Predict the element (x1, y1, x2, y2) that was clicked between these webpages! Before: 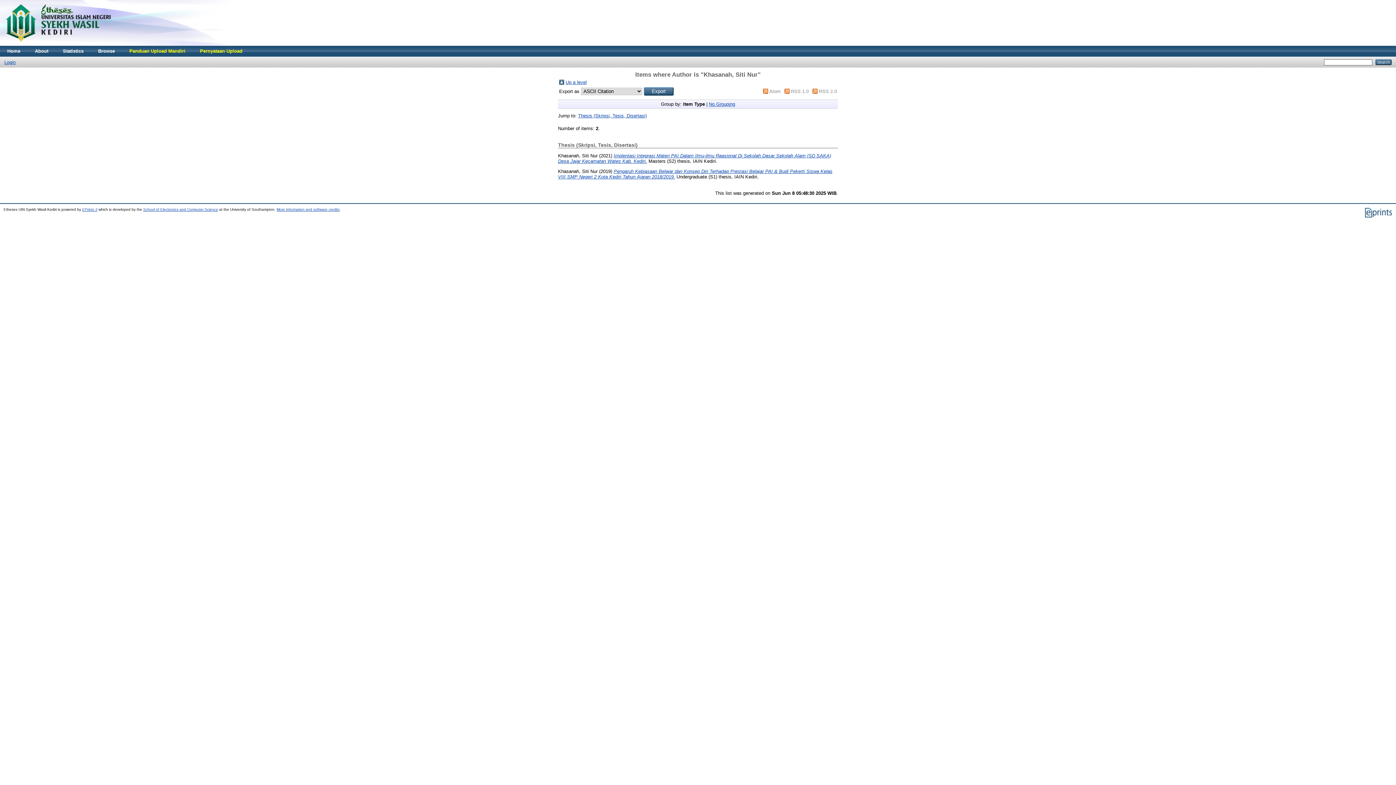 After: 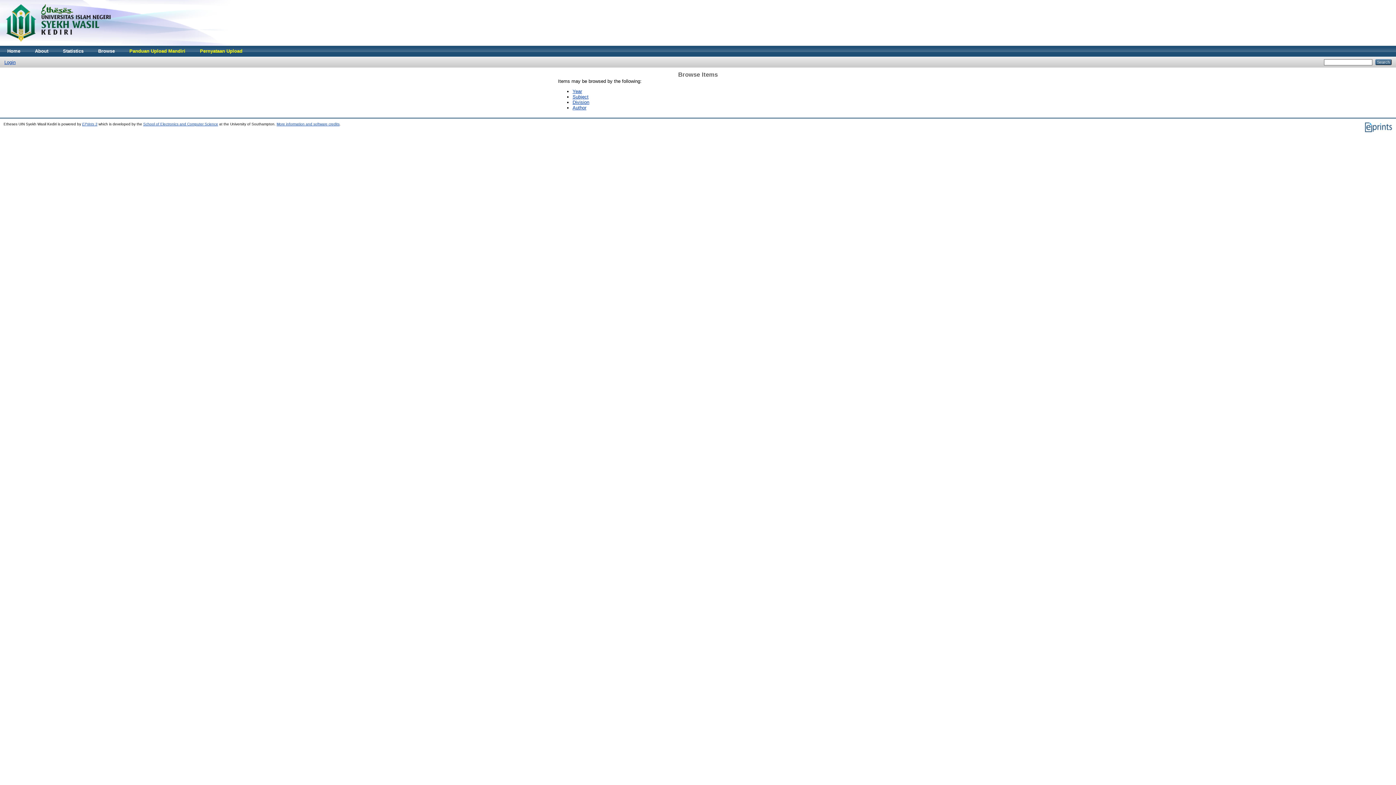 Action: bbox: (90, 45, 122, 56) label: Browse